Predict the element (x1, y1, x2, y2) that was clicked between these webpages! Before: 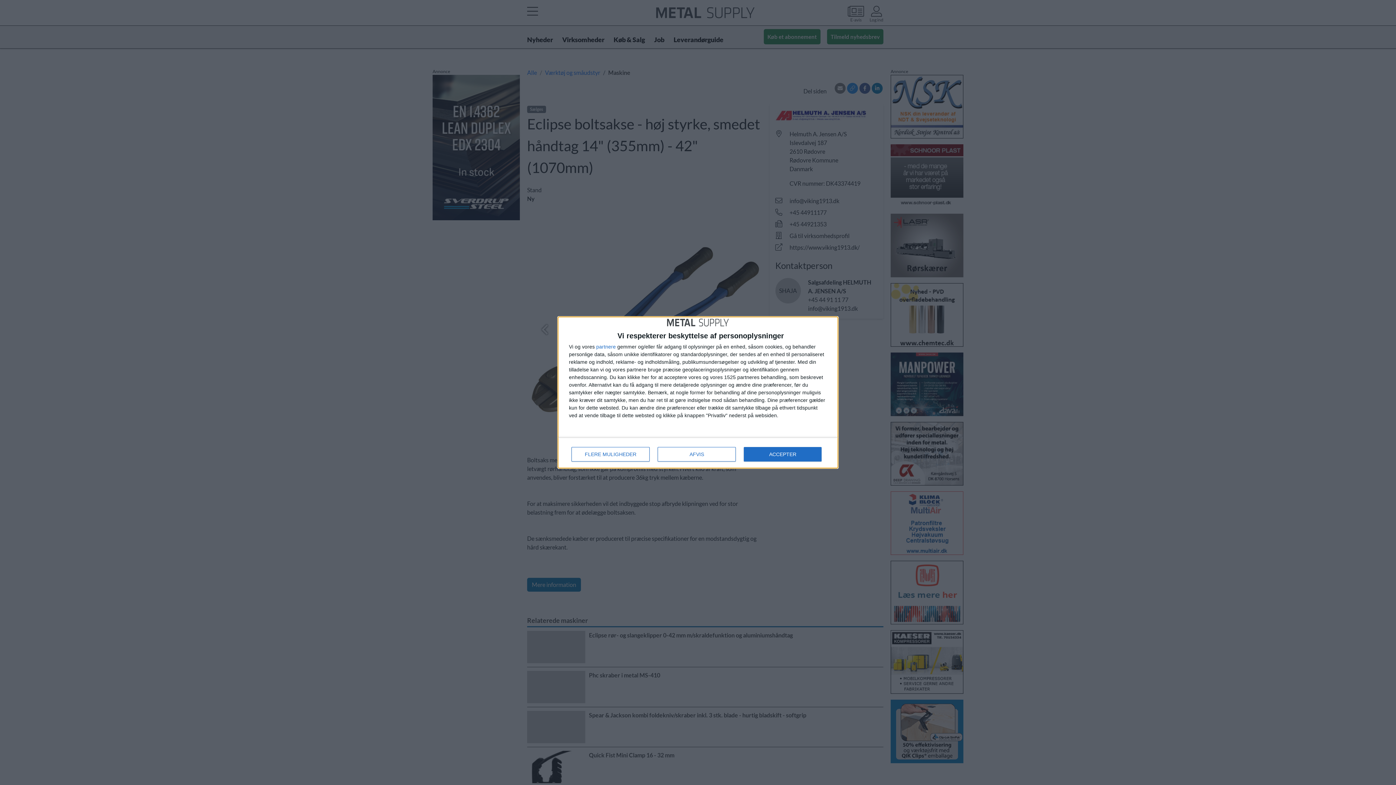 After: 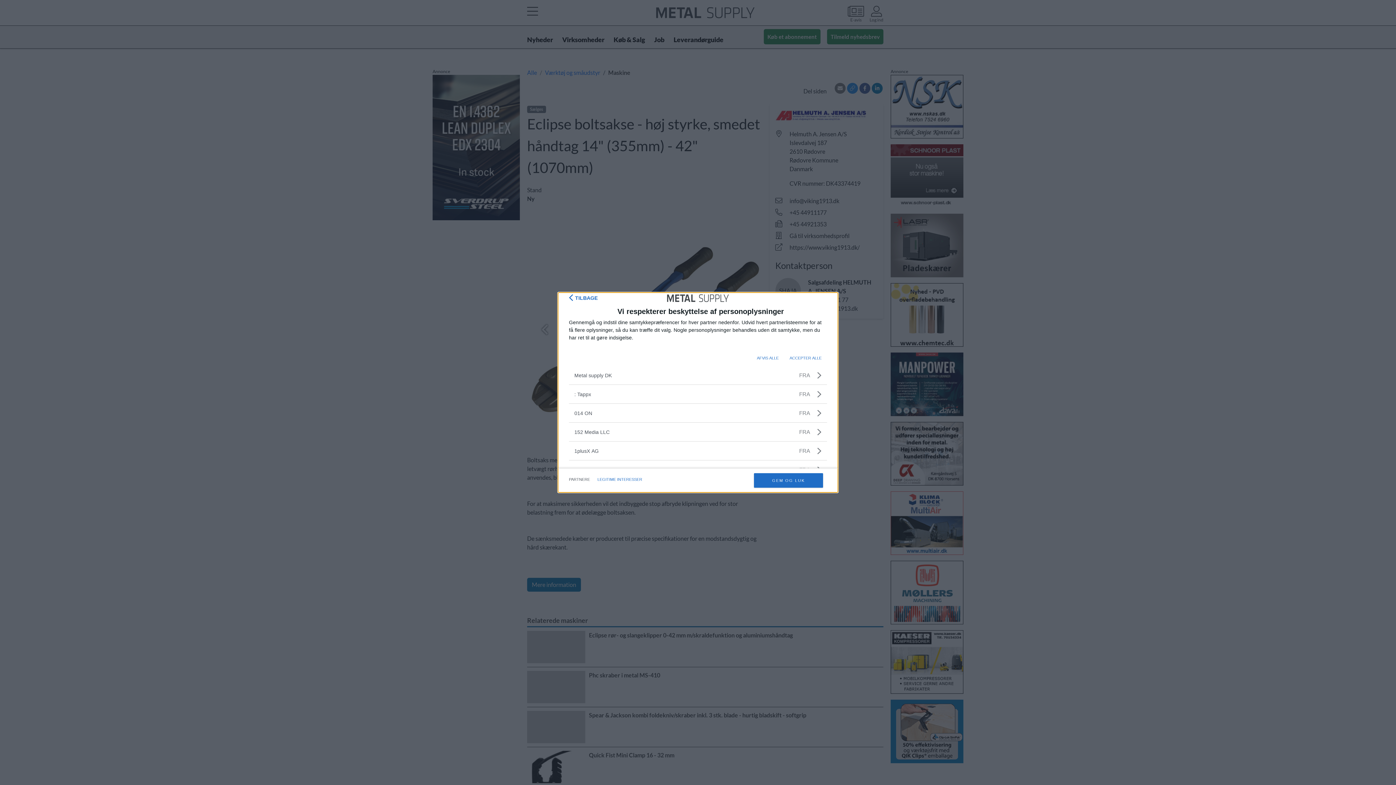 Action: bbox: (596, 344, 616, 349) label: partnere